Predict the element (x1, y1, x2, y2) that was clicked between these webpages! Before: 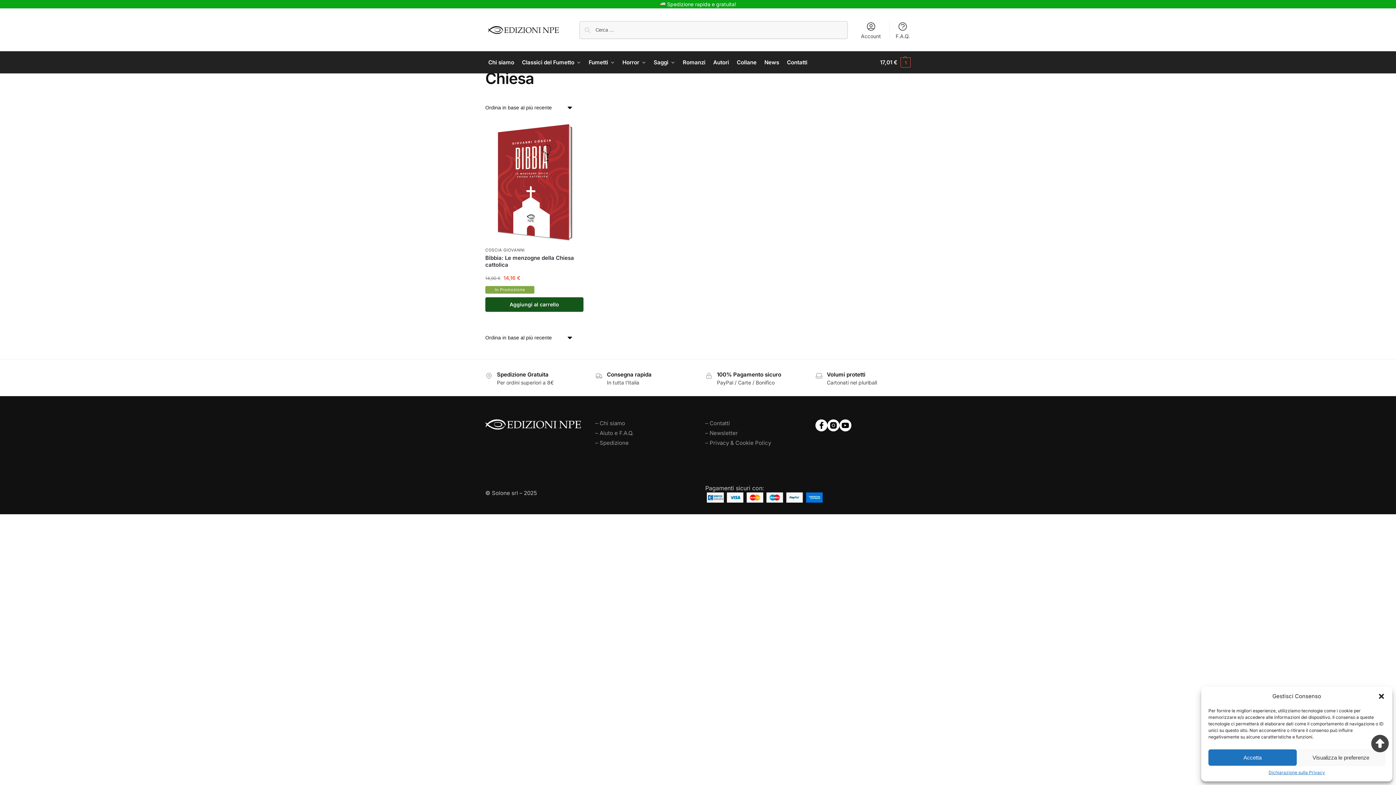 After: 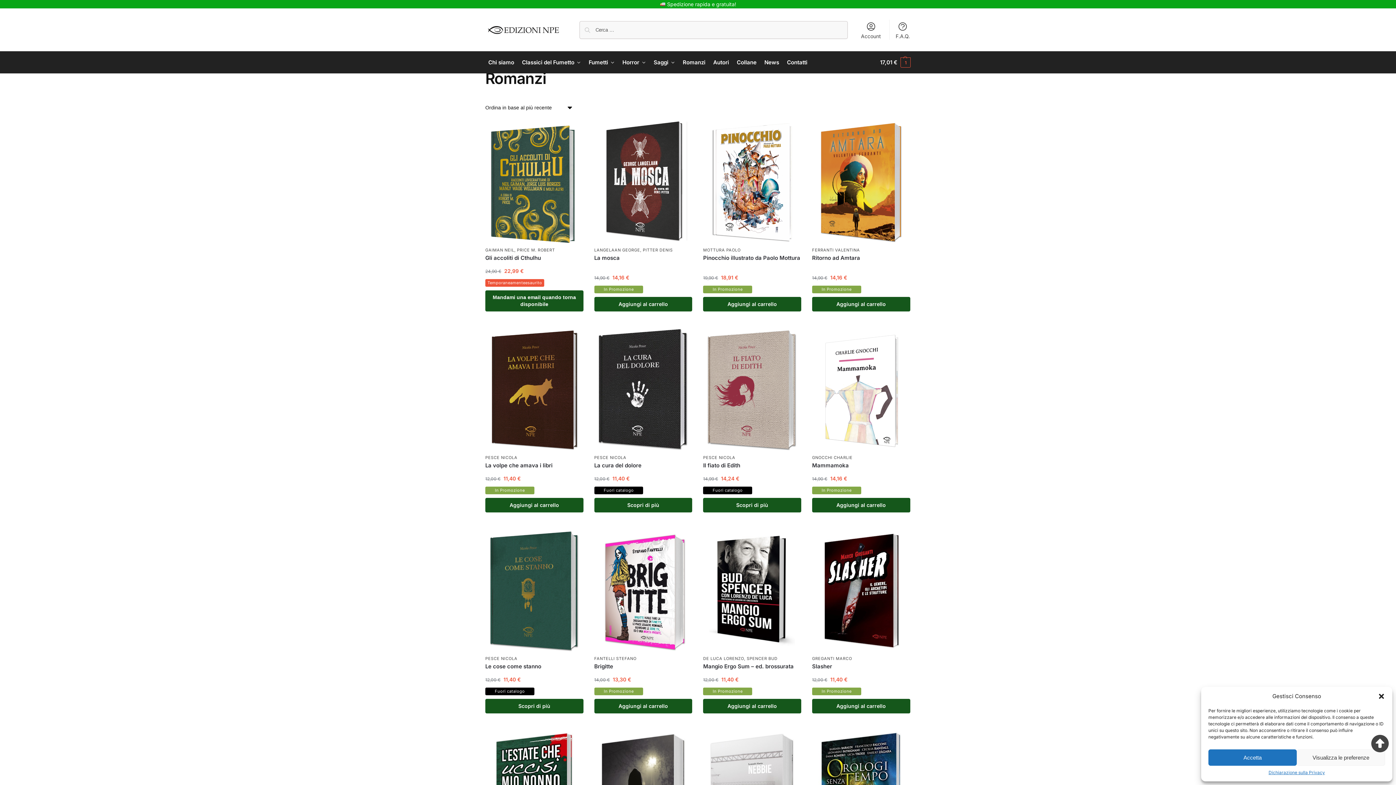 Action: label: Romanzi bbox: (679, 51, 708, 73)